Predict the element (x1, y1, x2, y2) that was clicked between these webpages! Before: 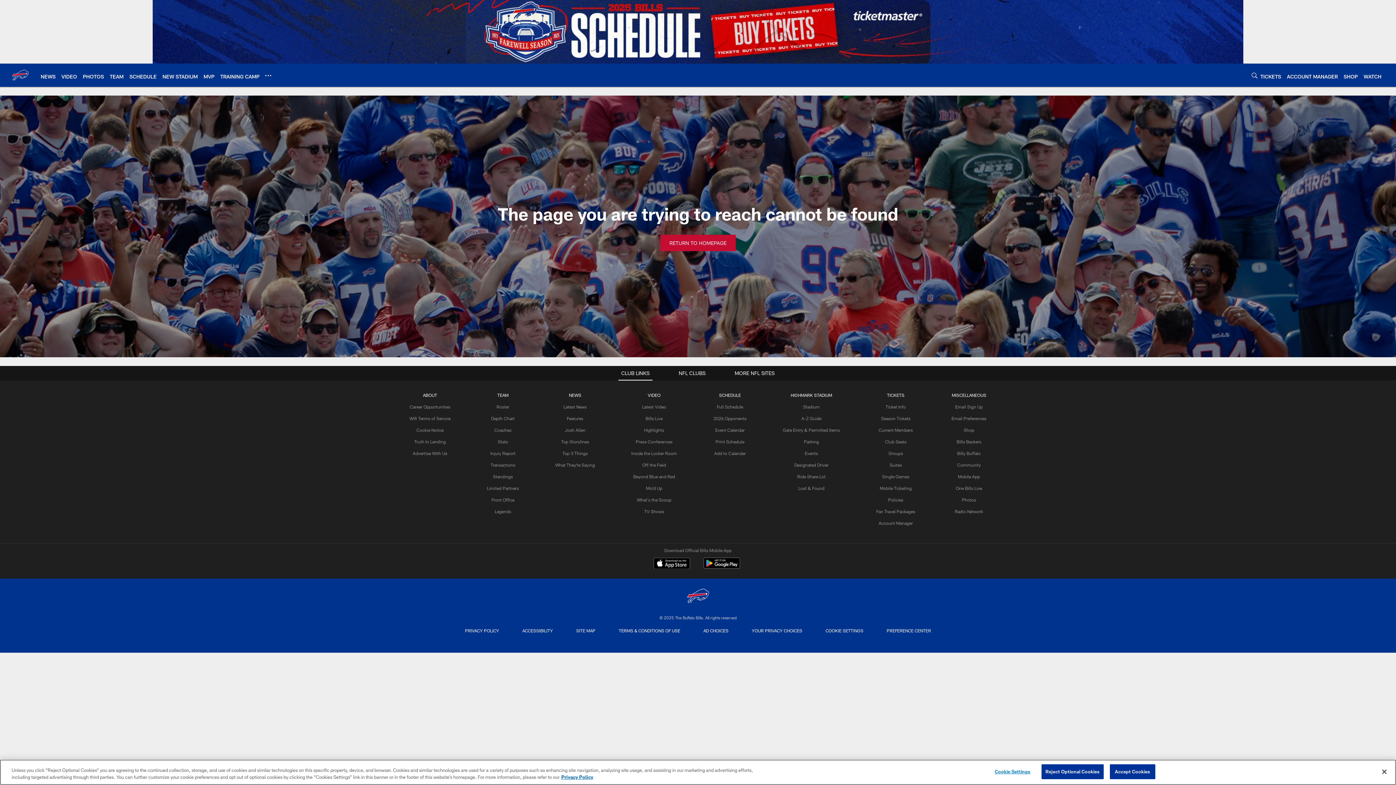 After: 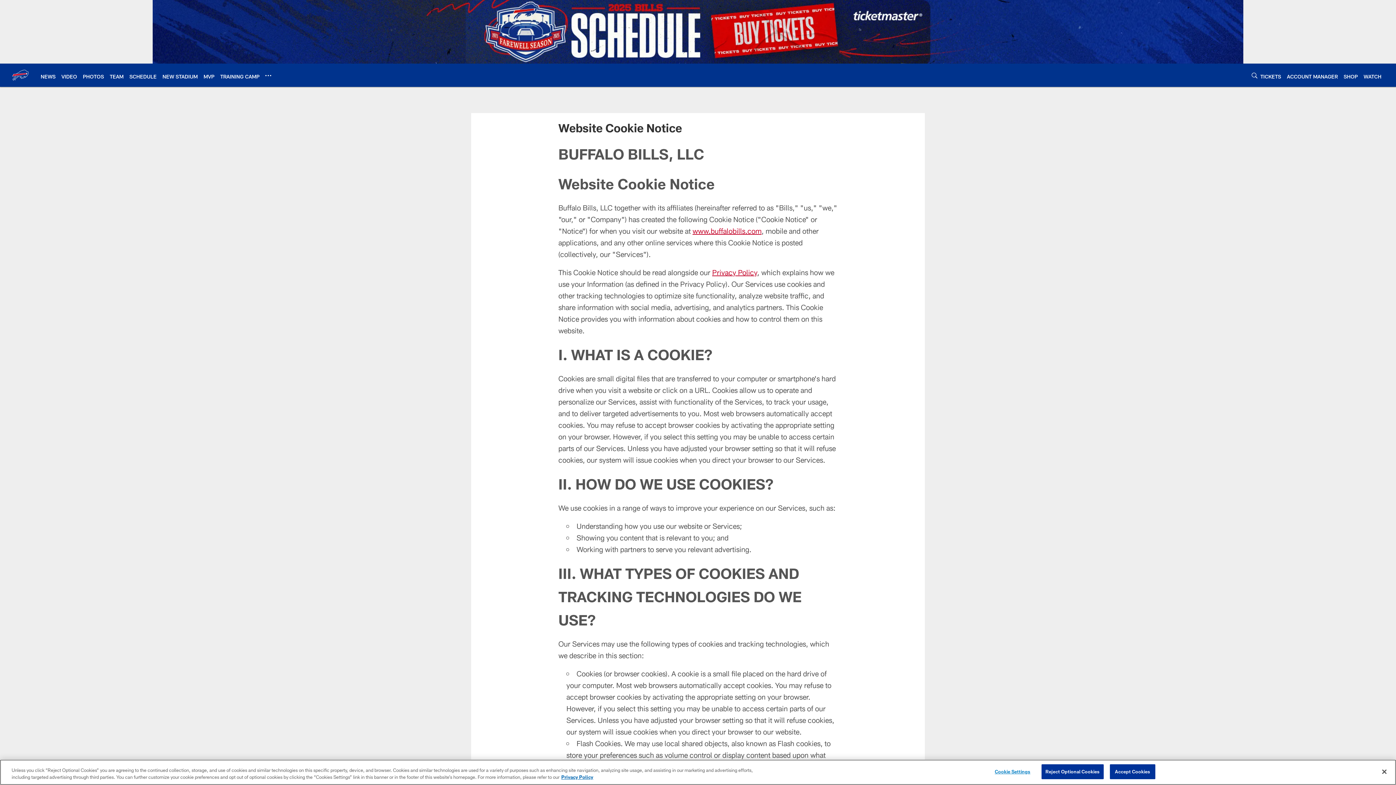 Action: bbox: (416, 427, 443, 432) label: Cookie Notice